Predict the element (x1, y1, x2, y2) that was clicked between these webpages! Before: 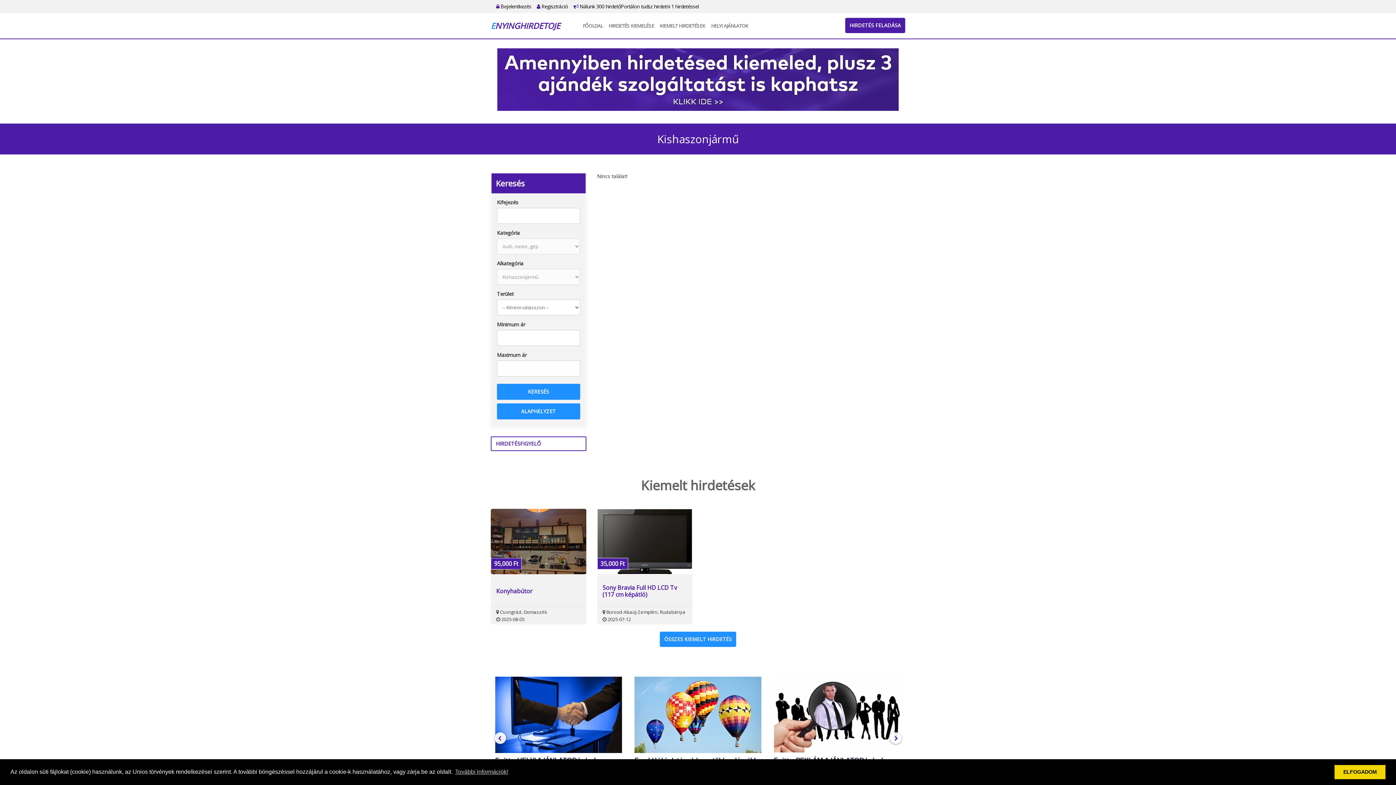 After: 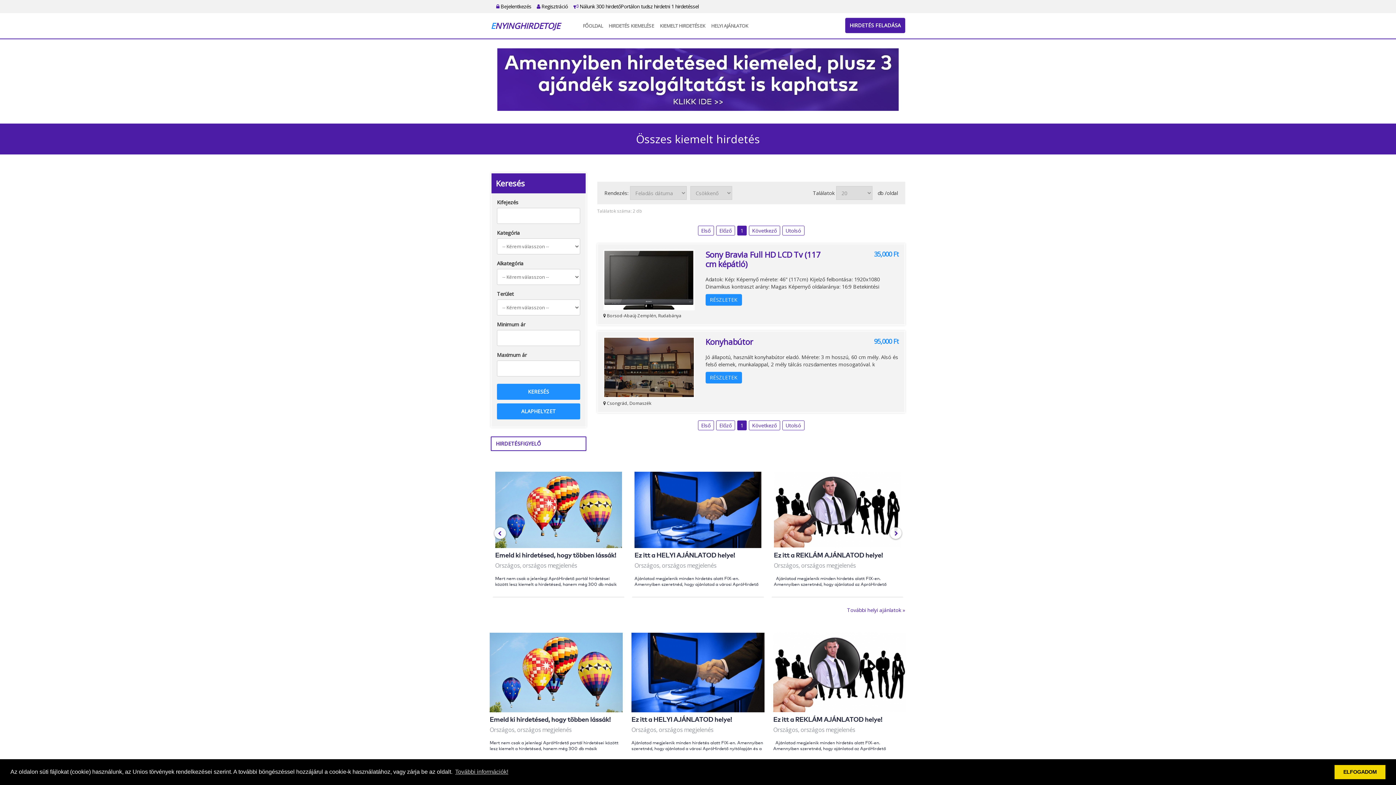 Action: label: KIEMELT HIRDETÉSEK bbox: (657, 13, 708, 38)